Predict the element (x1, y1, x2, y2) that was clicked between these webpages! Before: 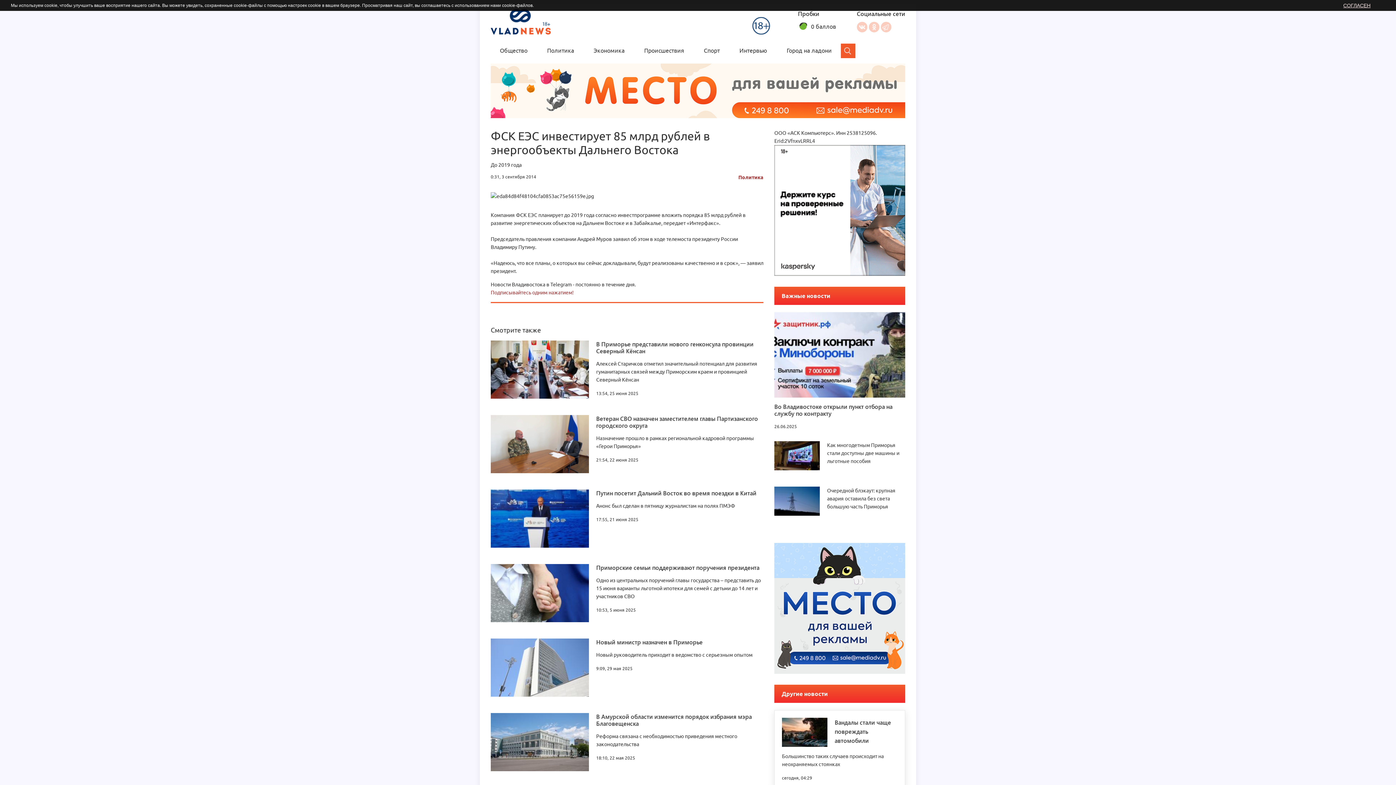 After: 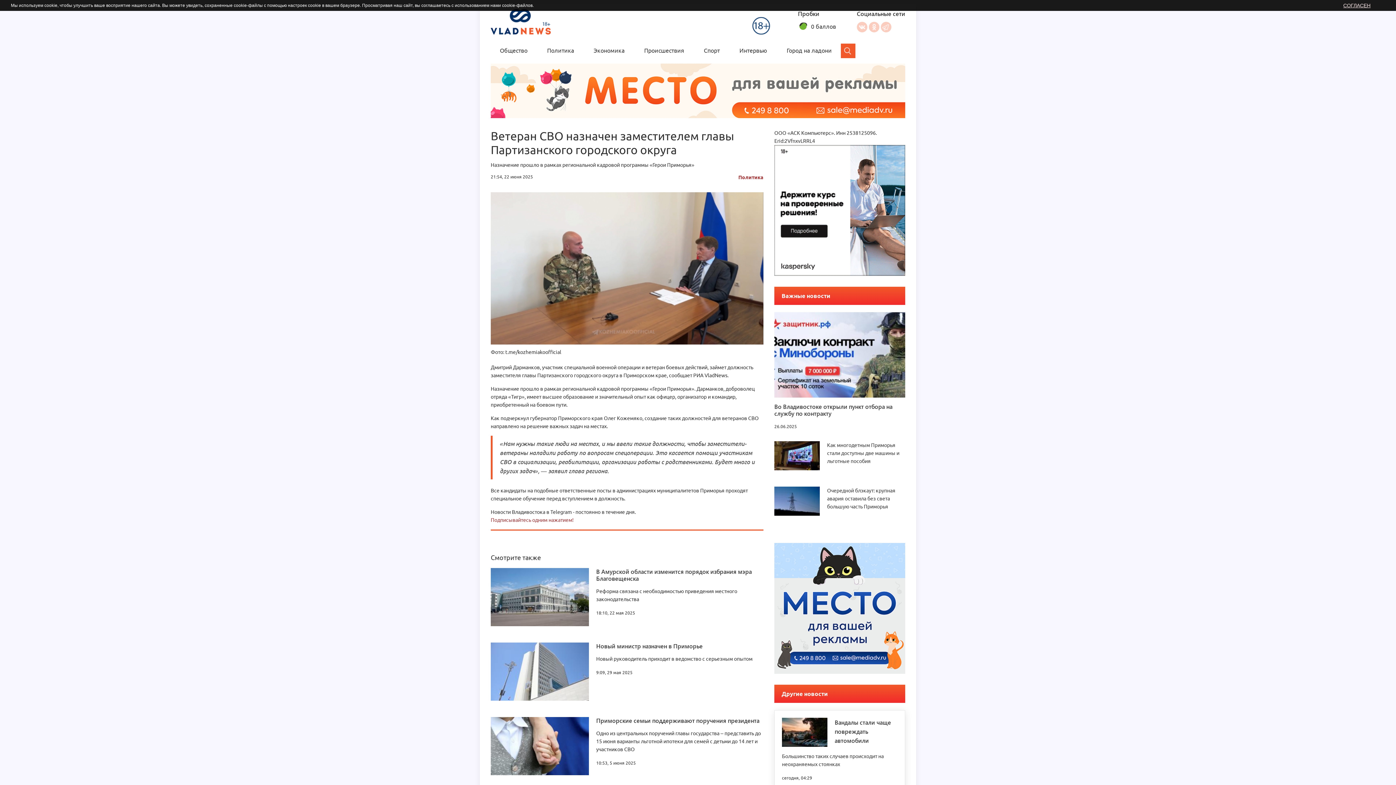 Action: label: Ветеран СВО назначен заместителем главы Партизанского городского округа bbox: (596, 414, 758, 429)